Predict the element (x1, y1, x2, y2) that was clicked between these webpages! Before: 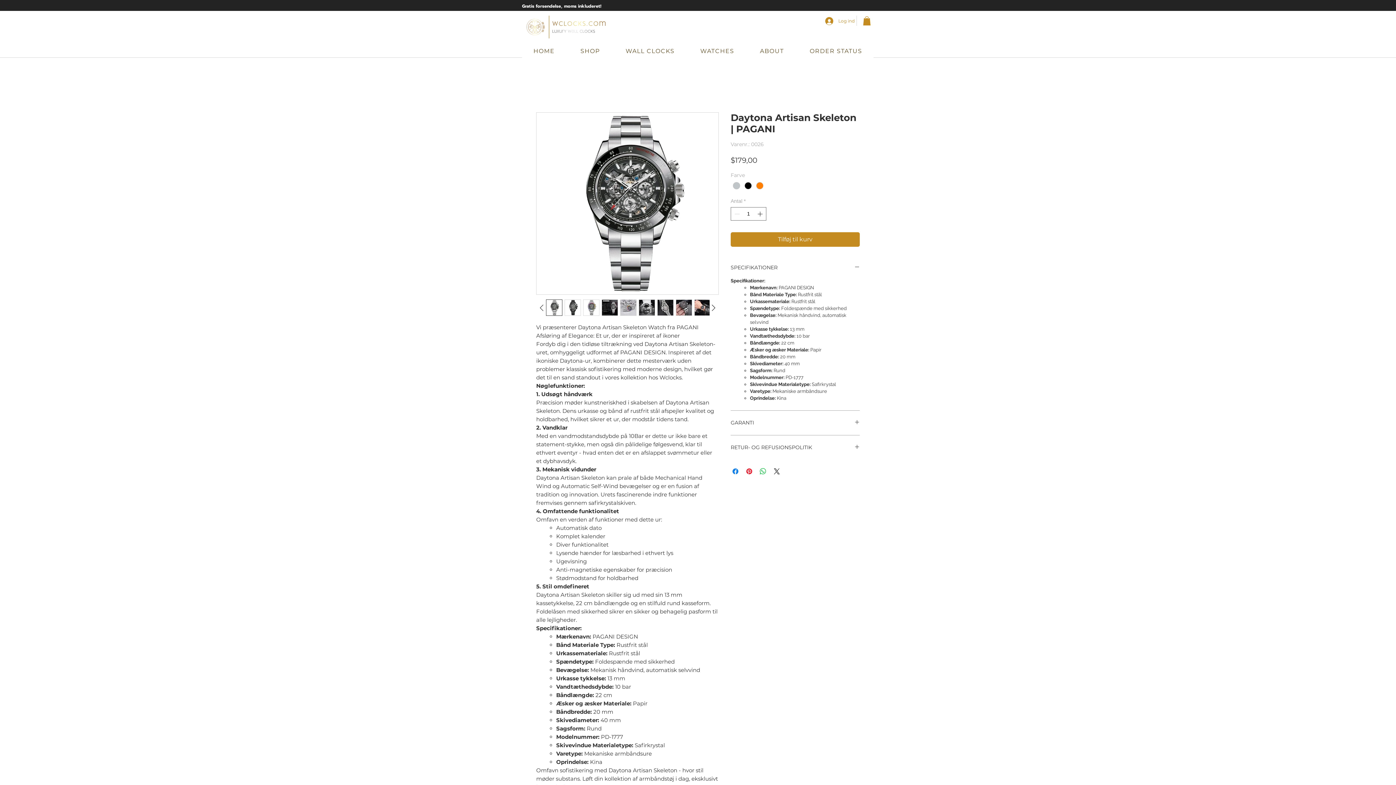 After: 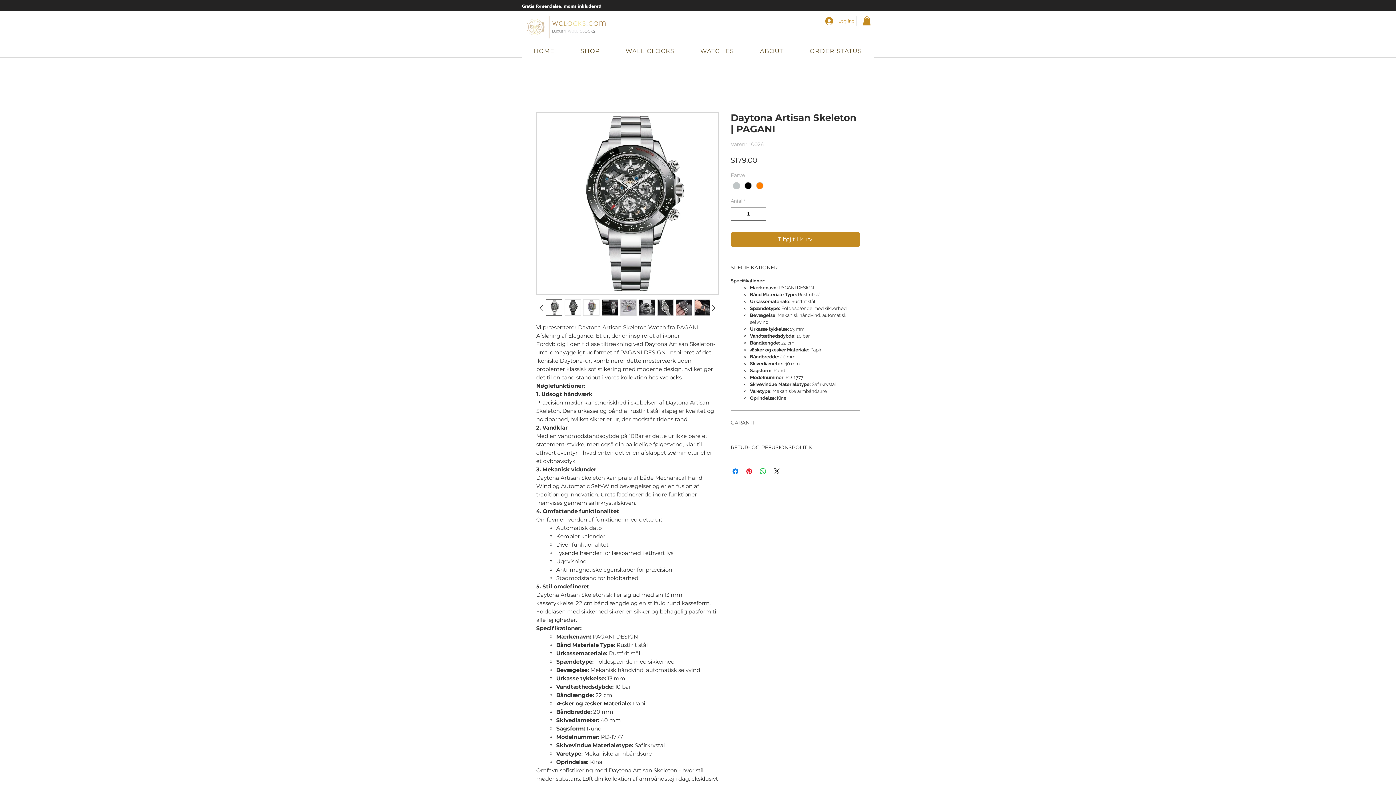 Action: label: GARANTI bbox: (730, 419, 860, 426)